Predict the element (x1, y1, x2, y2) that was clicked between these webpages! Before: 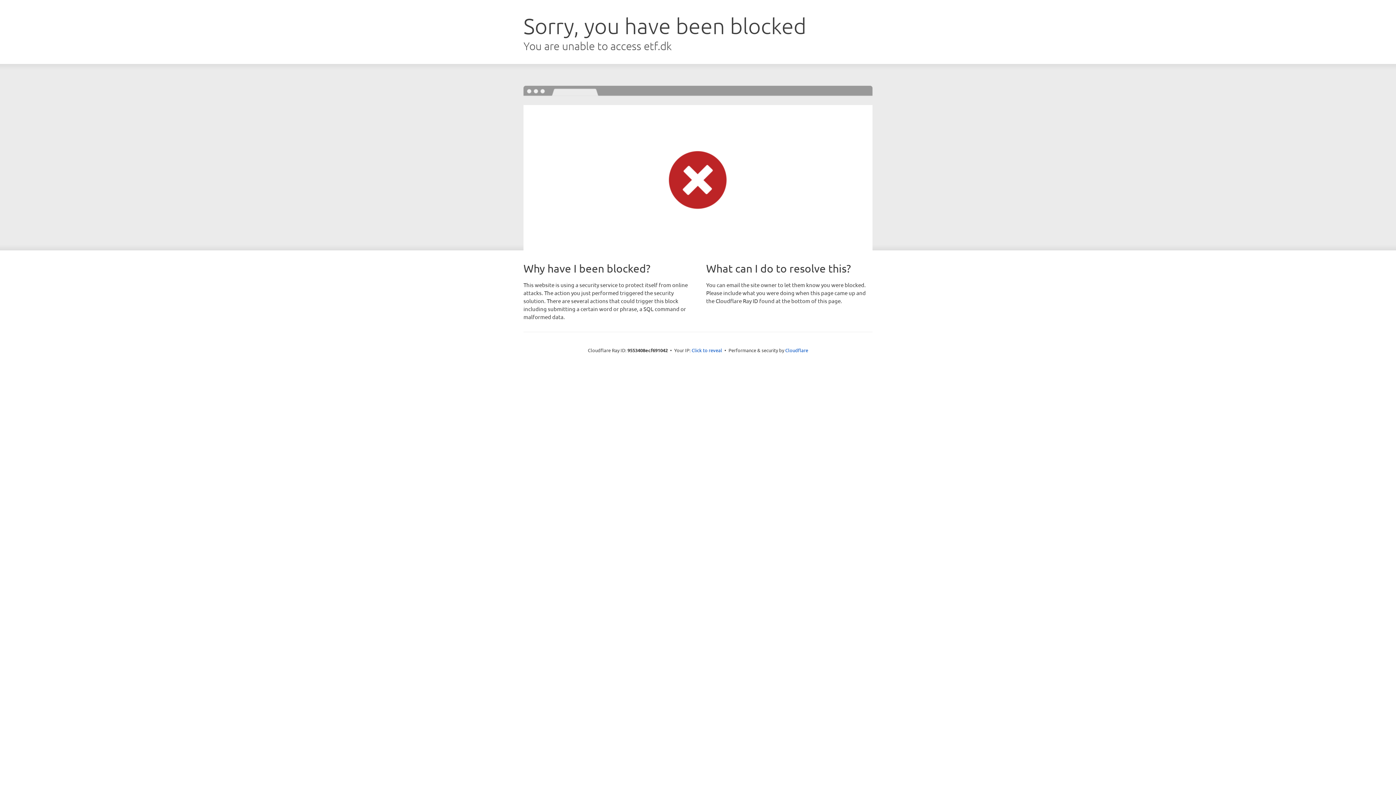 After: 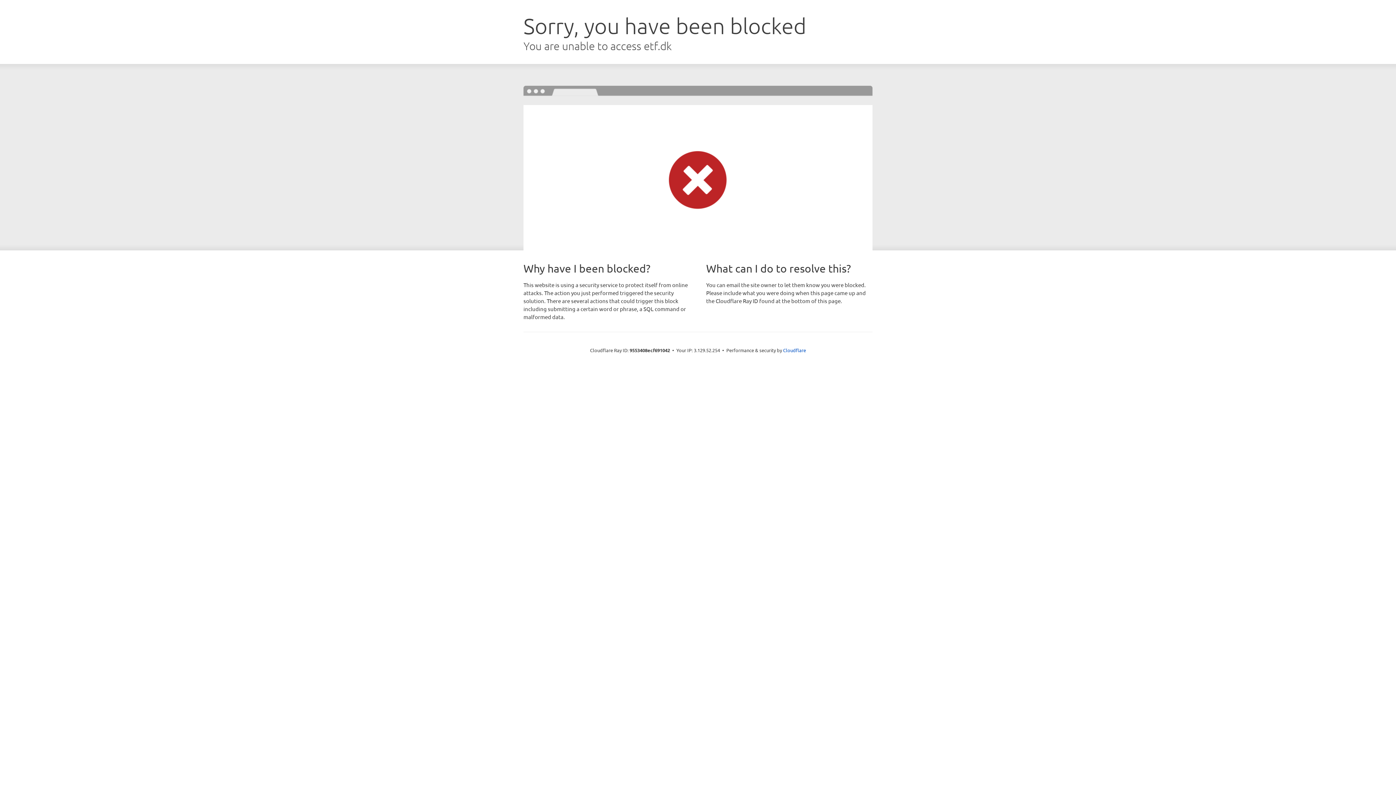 Action: label: Click to reveal bbox: (691, 346, 722, 353)